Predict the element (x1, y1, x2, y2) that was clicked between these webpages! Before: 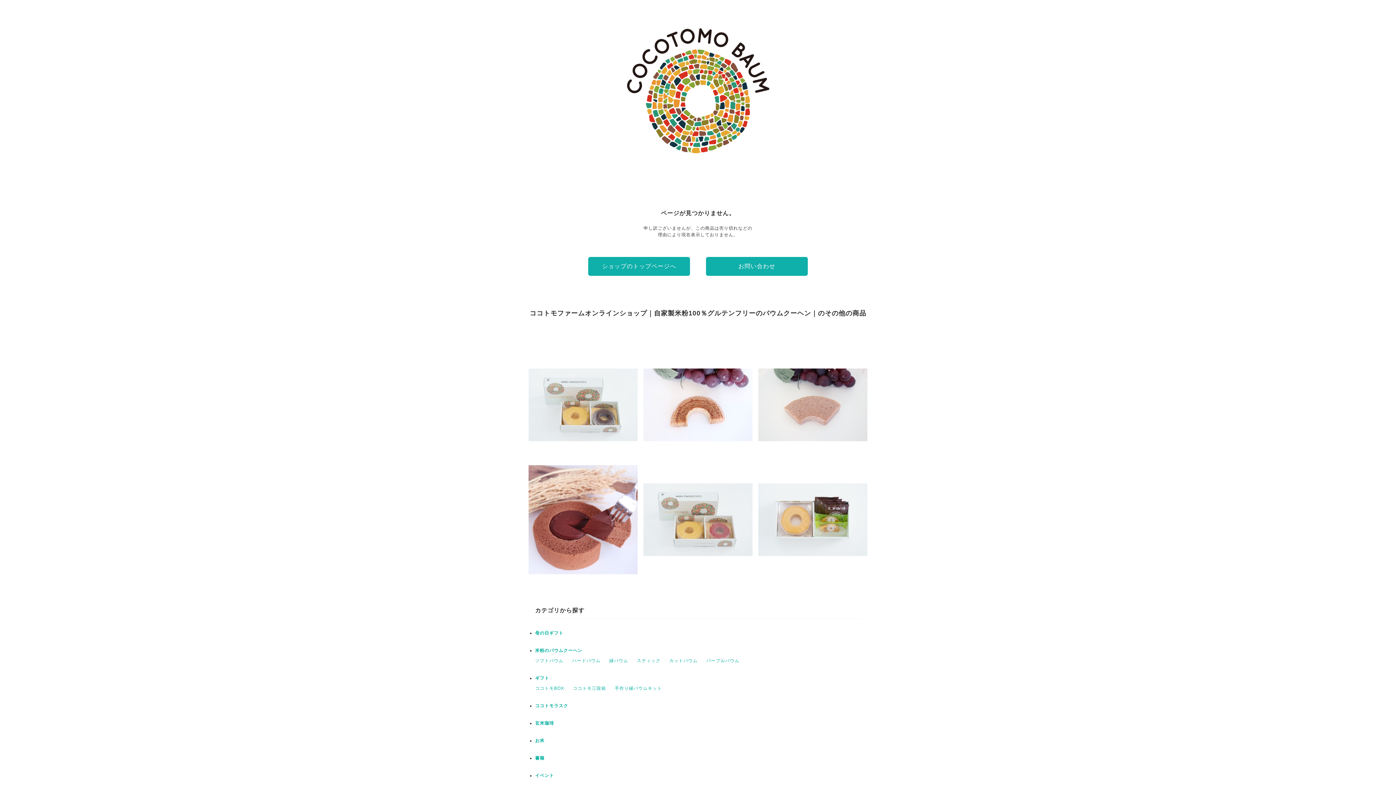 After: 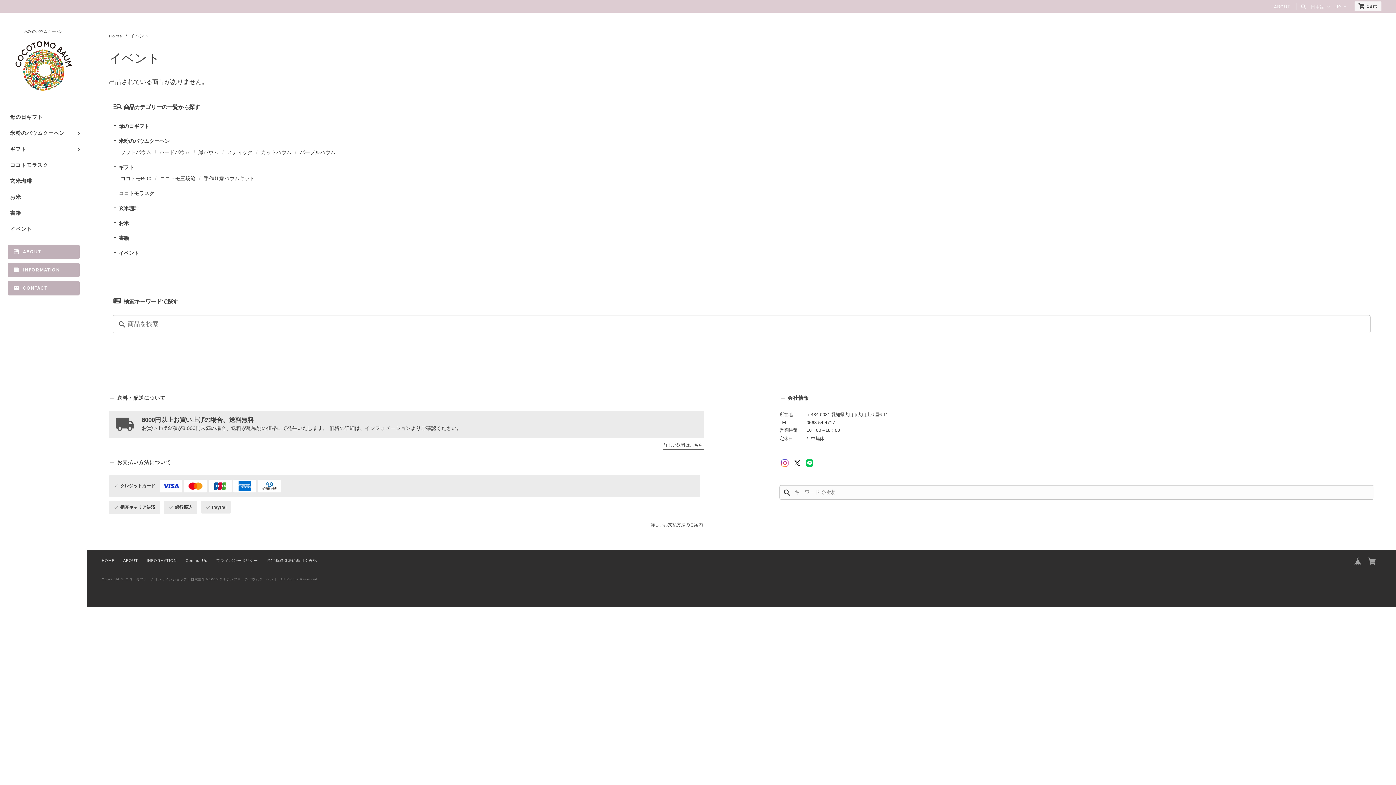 Action: label: イベント bbox: (535, 773, 554, 778)